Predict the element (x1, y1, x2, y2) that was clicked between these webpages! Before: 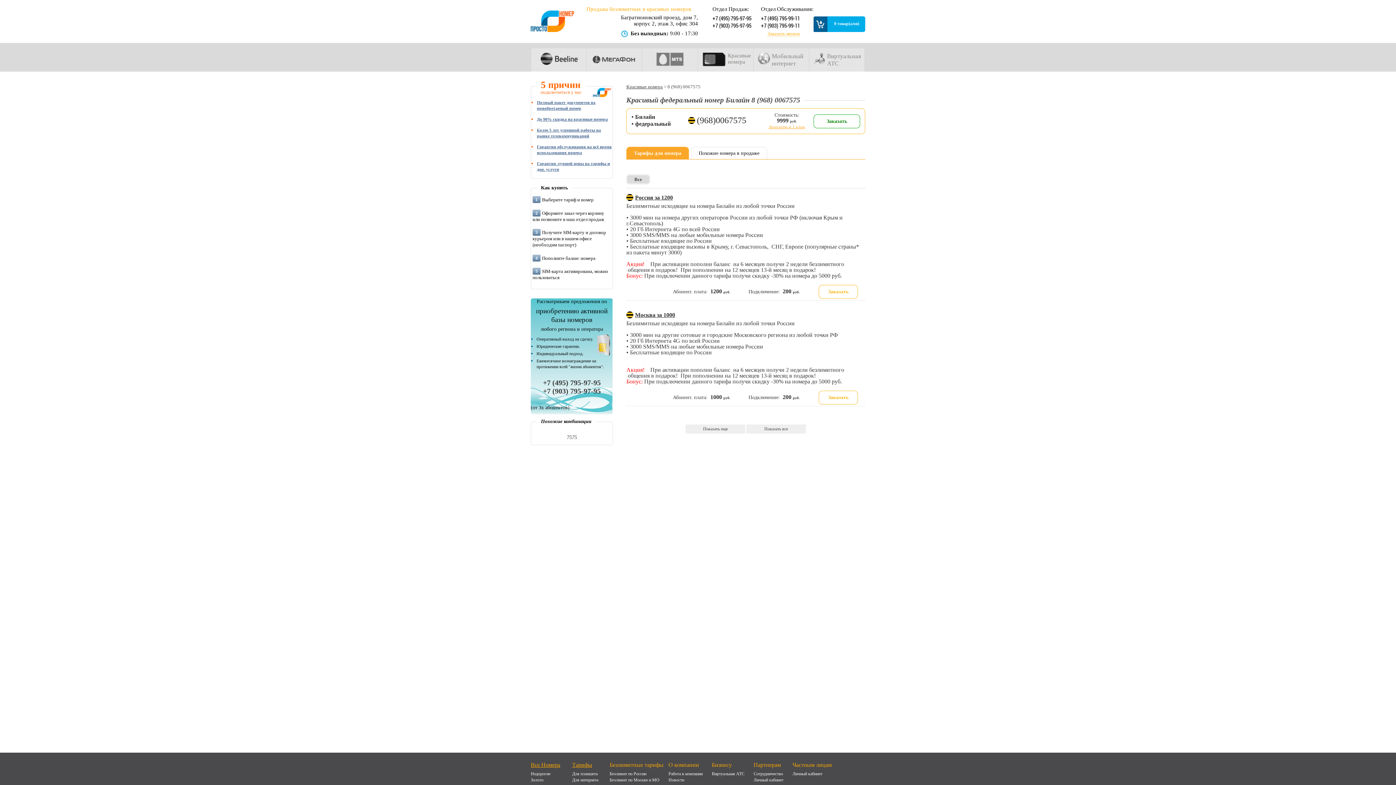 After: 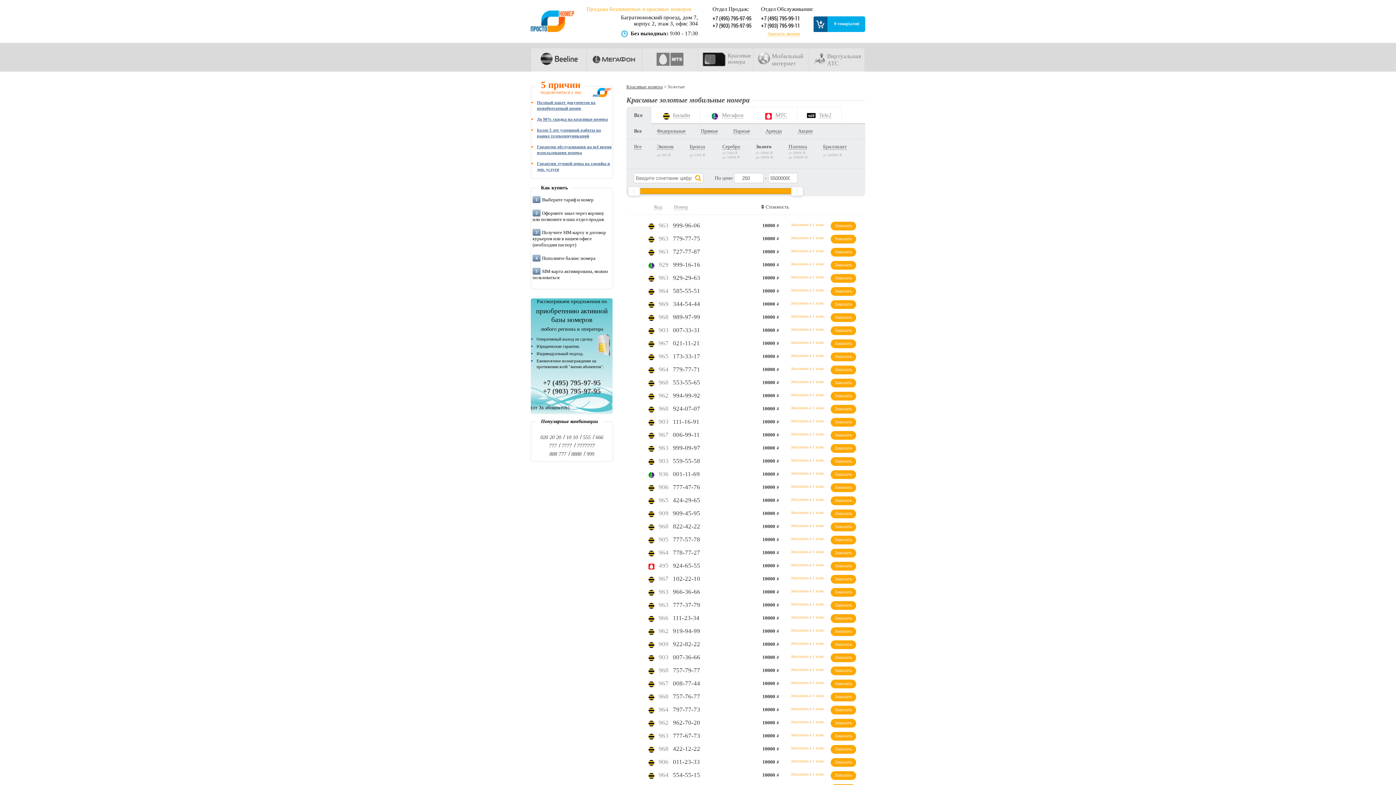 Action: bbox: (530, 777, 543, 783) label: Золото